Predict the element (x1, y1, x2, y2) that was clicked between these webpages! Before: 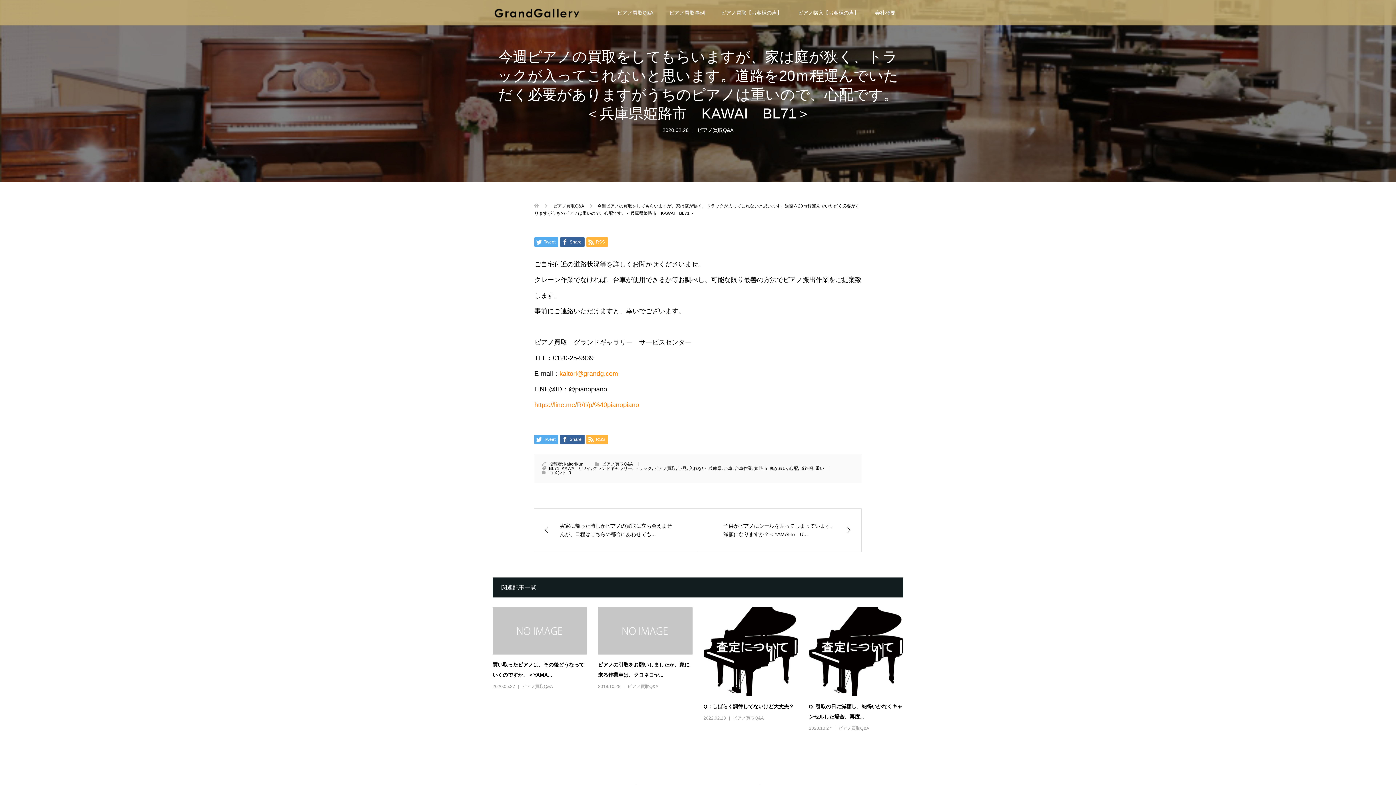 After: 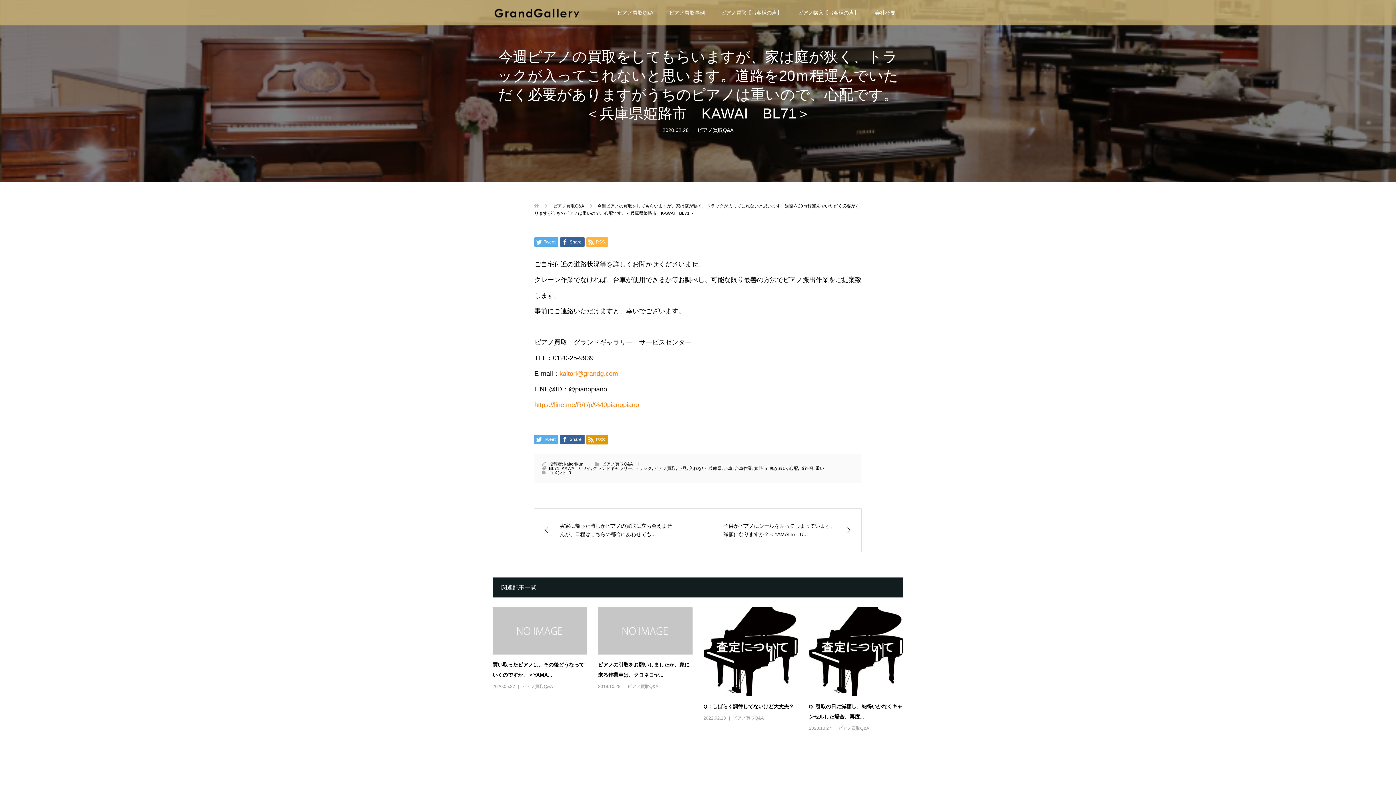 Action: label:  RSS bbox: (586, 434, 608, 444)